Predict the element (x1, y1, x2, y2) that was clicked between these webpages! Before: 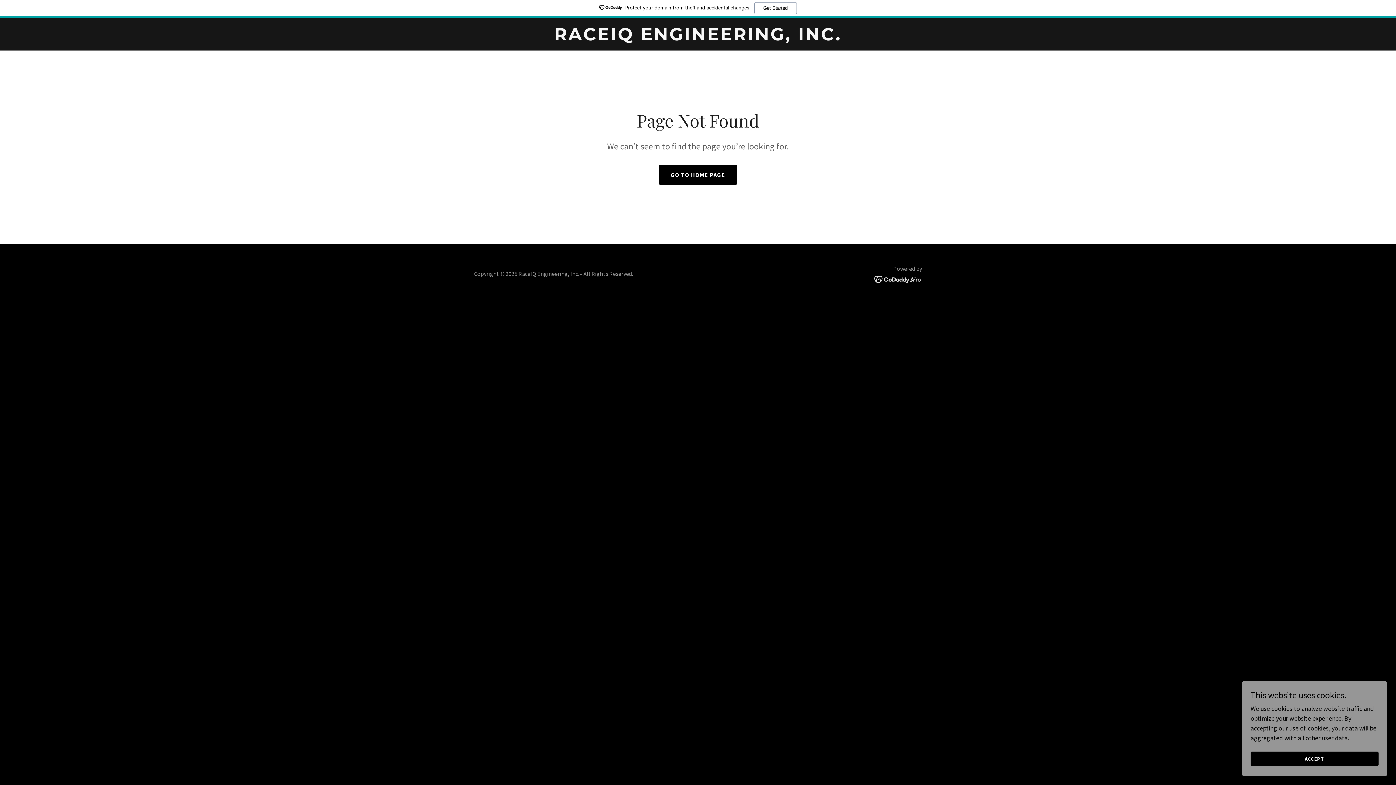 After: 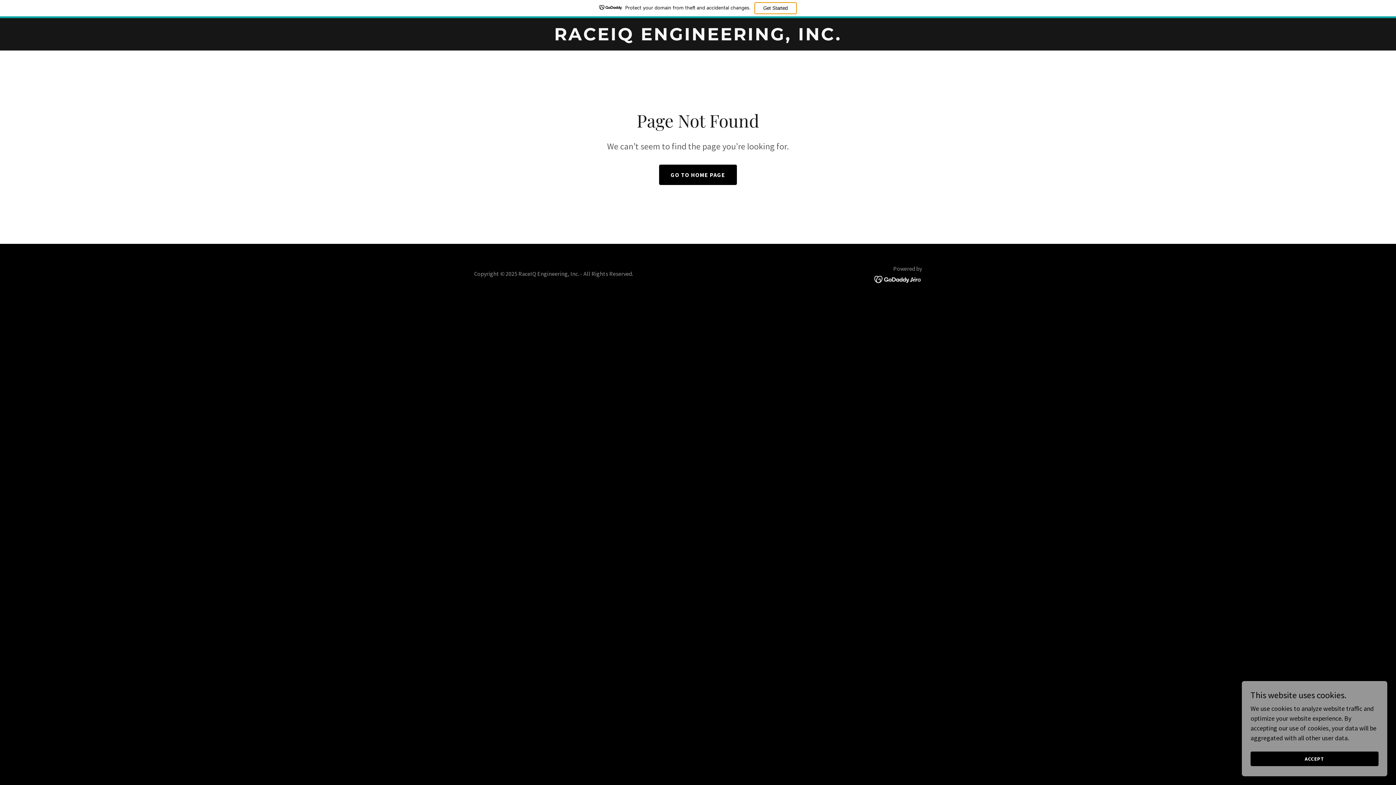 Action: bbox: (754, 2, 796, 14) label: Get Started